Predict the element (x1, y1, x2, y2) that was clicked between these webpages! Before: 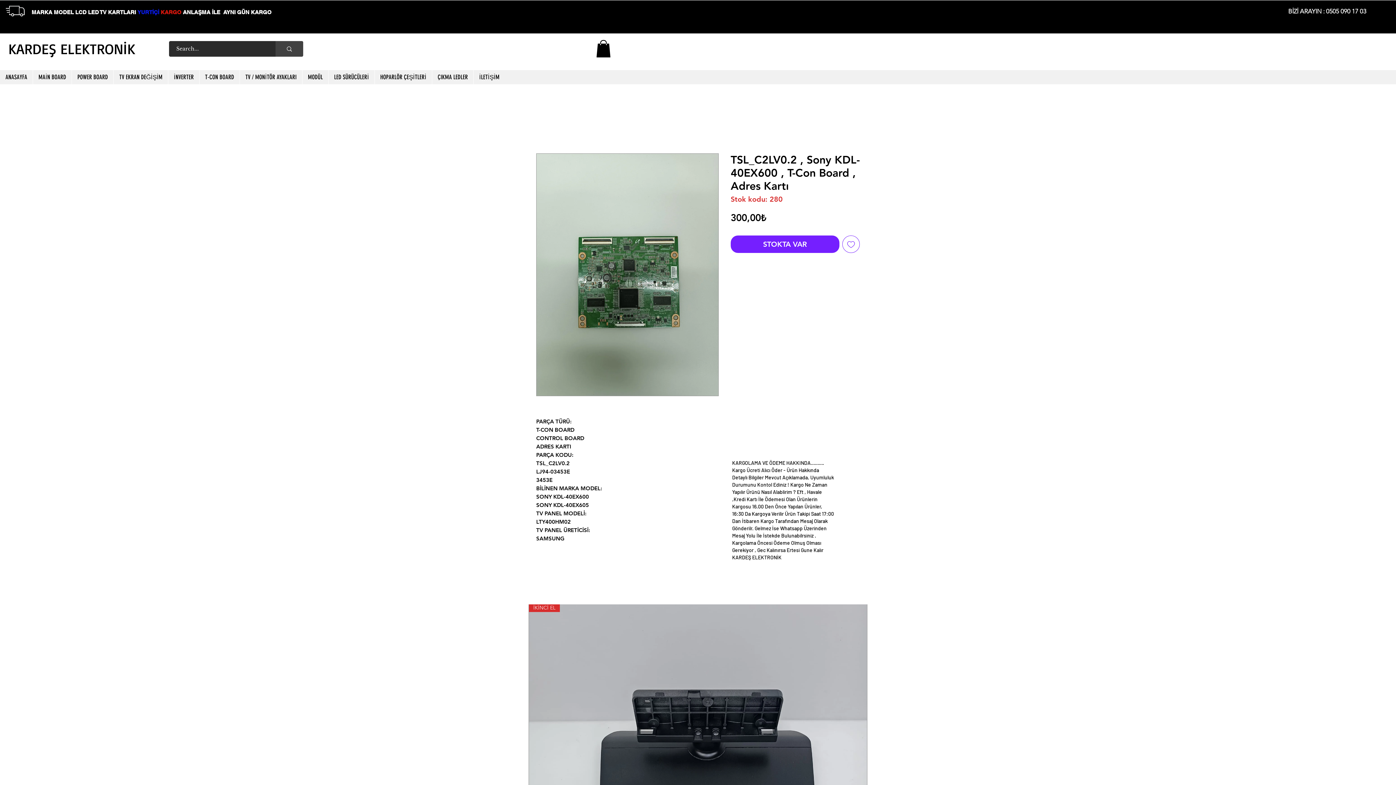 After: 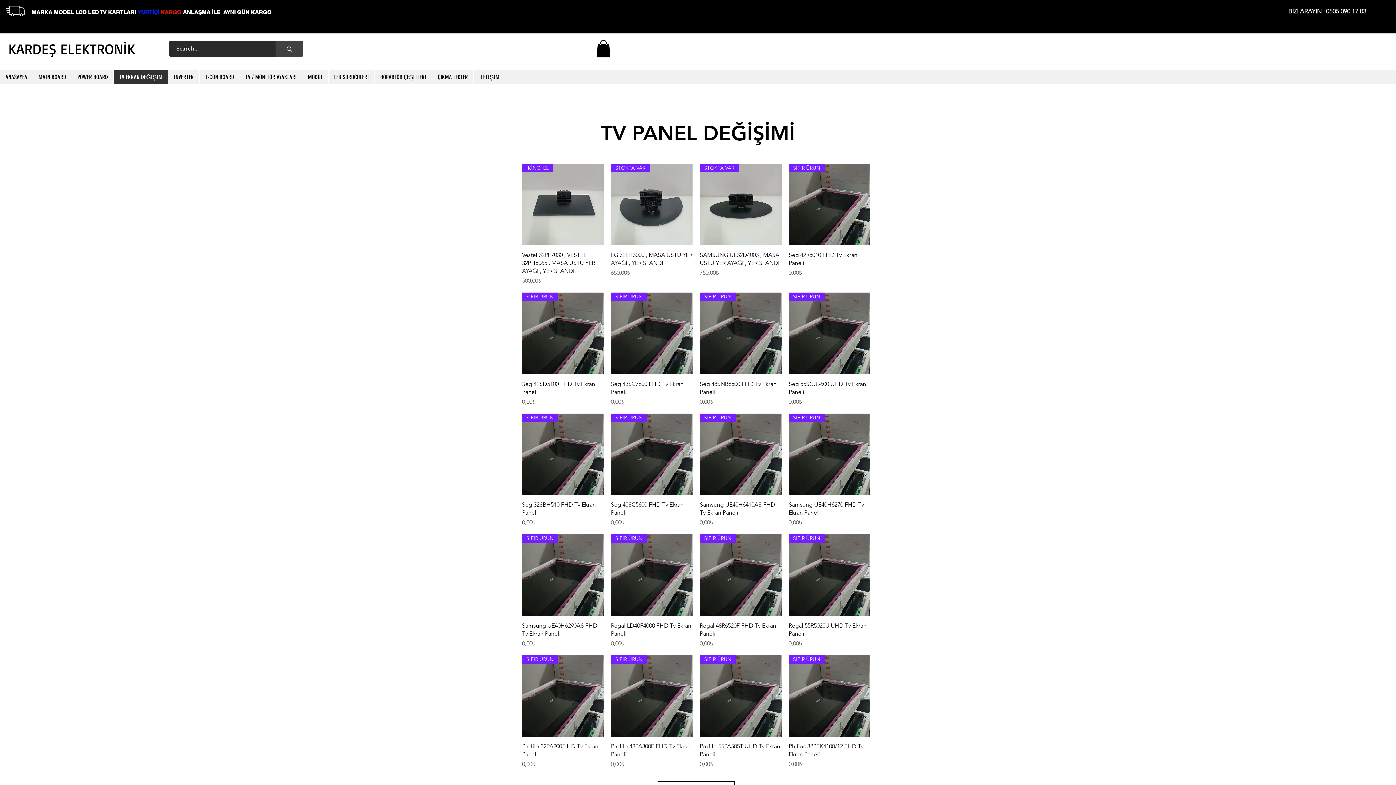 Action: label: TV EKRAN DEĞİŞİM bbox: (113, 70, 168, 84)